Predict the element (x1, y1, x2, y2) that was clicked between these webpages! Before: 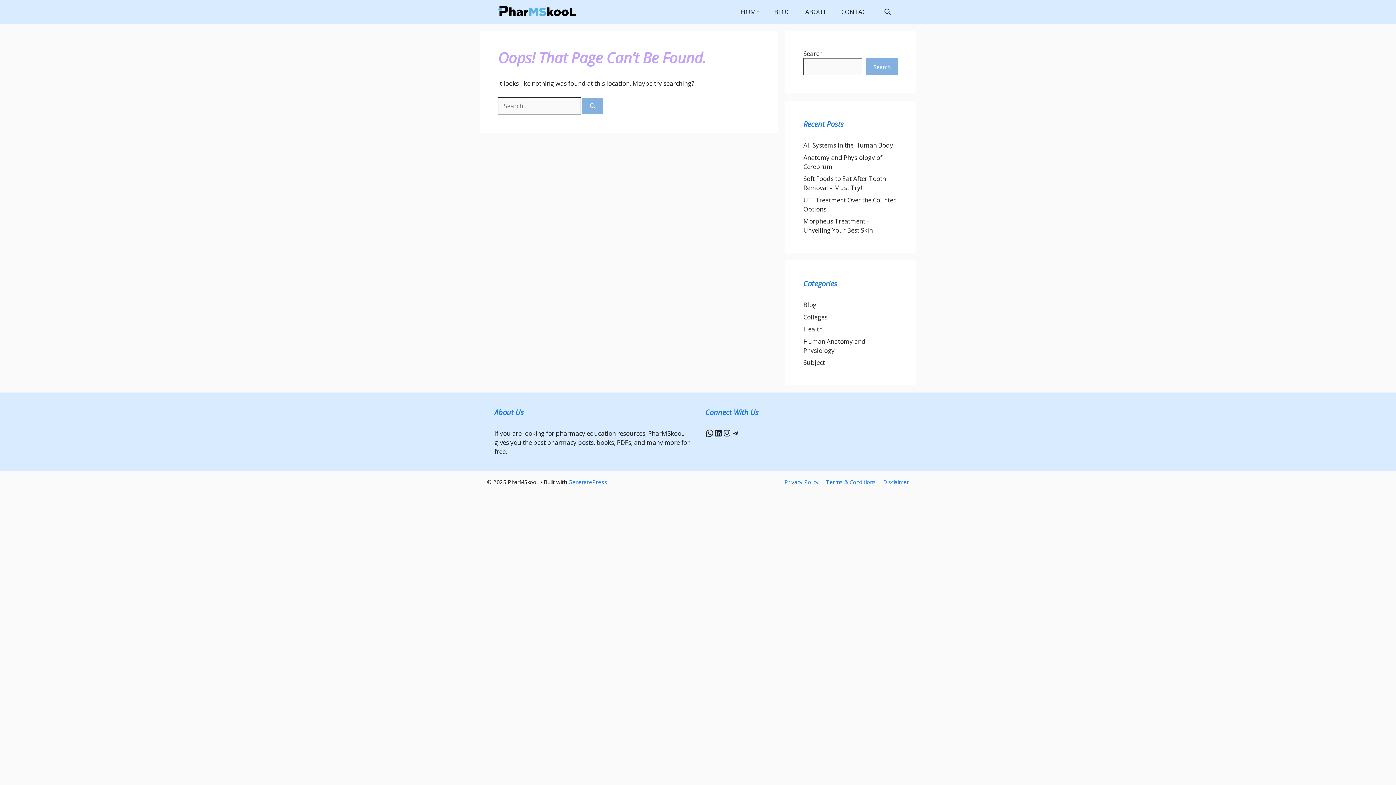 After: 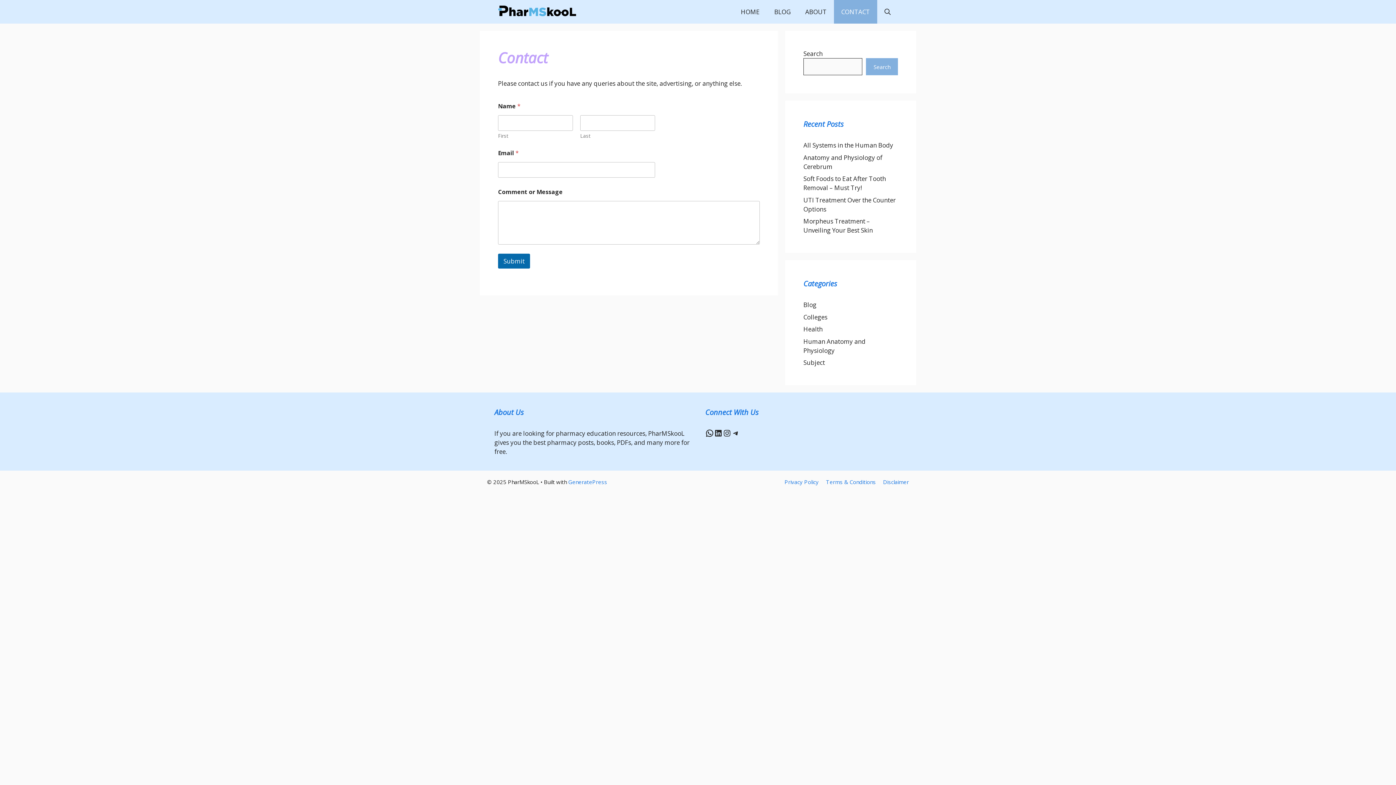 Action: label: CONTACT bbox: (834, 0, 877, 23)